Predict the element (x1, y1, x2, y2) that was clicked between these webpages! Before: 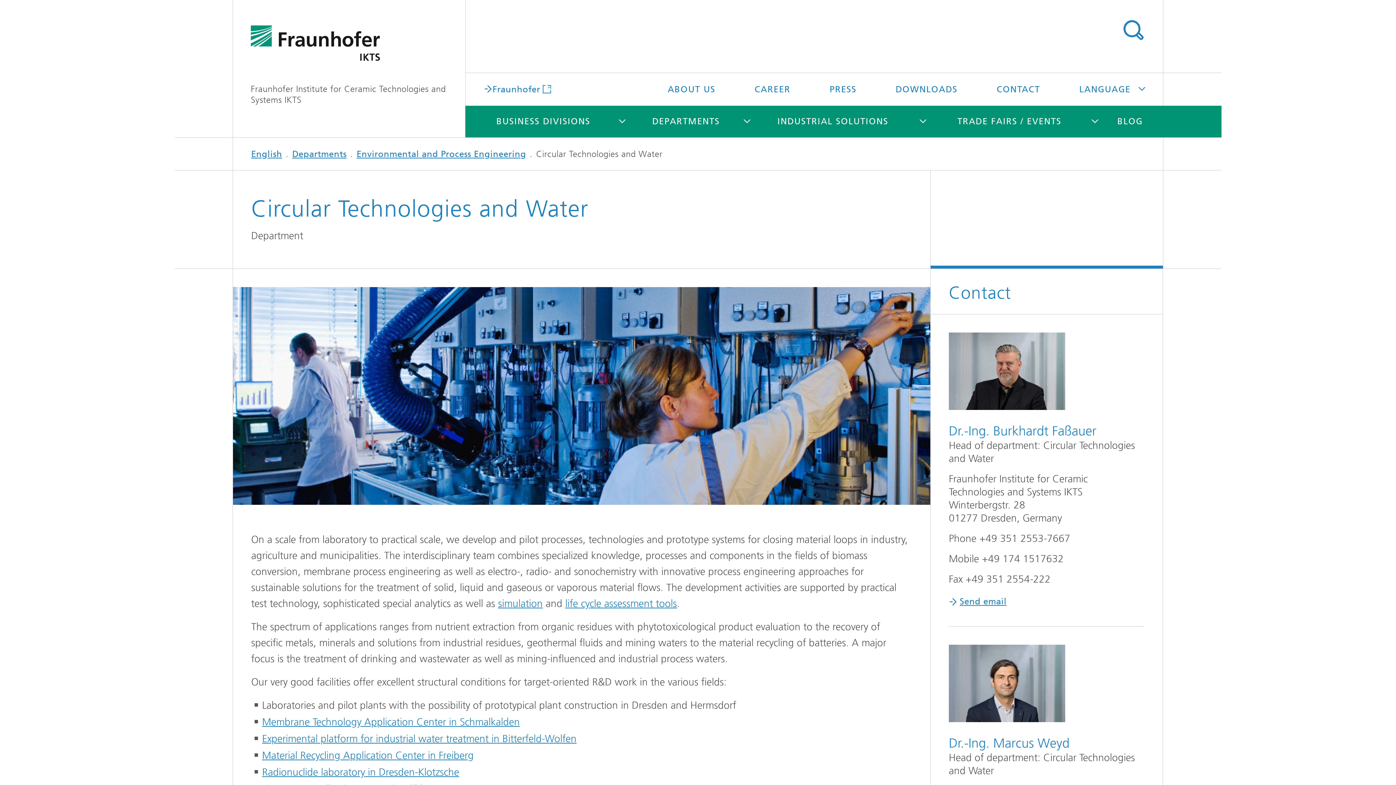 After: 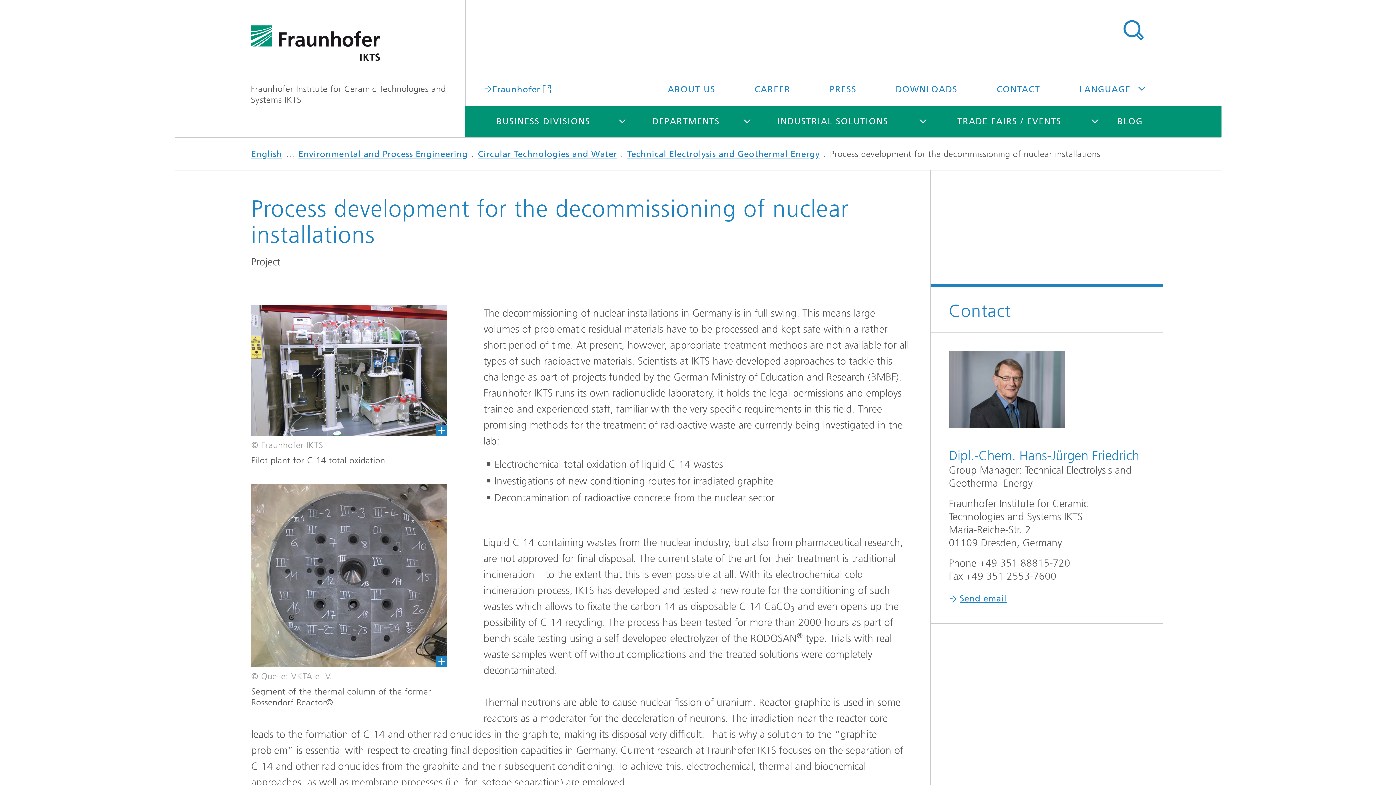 Action: label: Radionuclide laboratory in Dresden-Klotzsche bbox: (262, 766, 459, 778)